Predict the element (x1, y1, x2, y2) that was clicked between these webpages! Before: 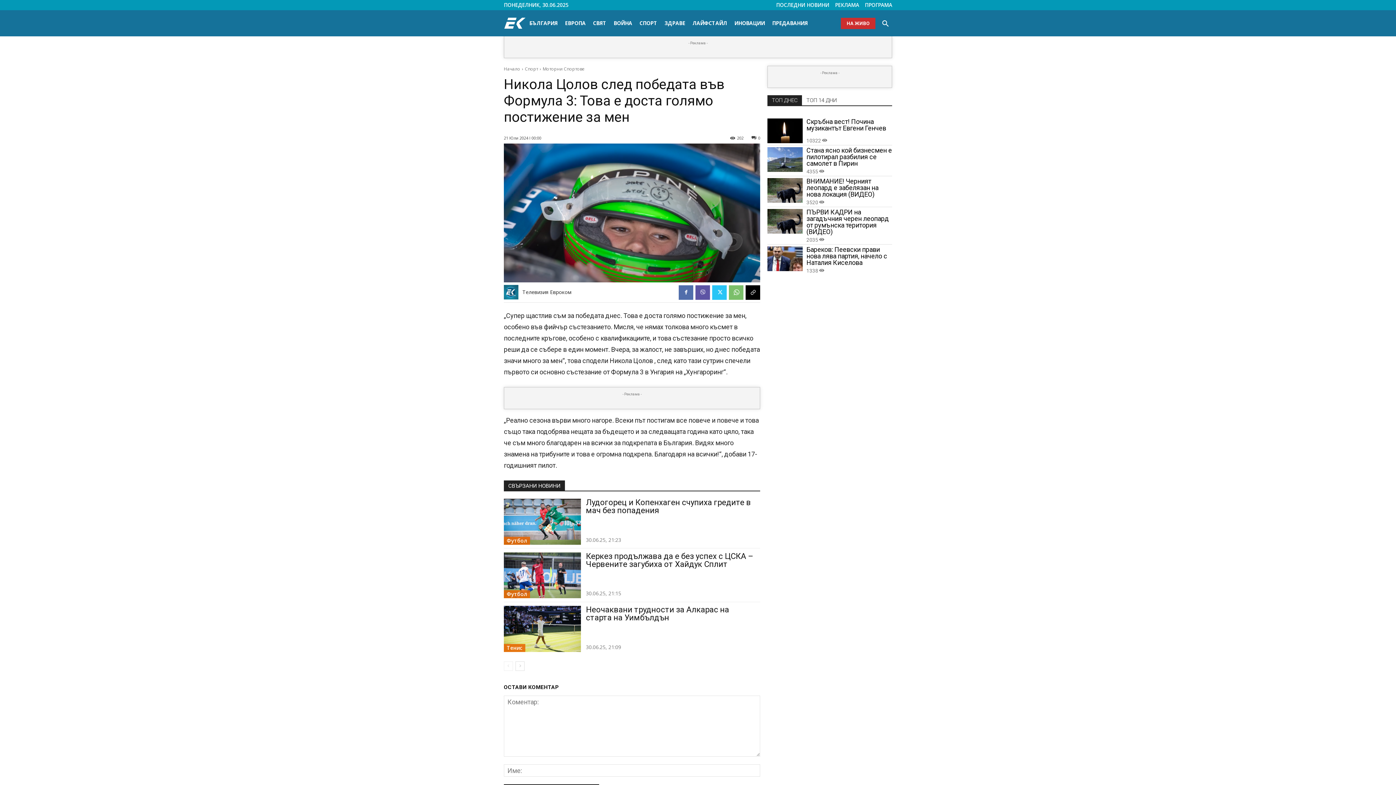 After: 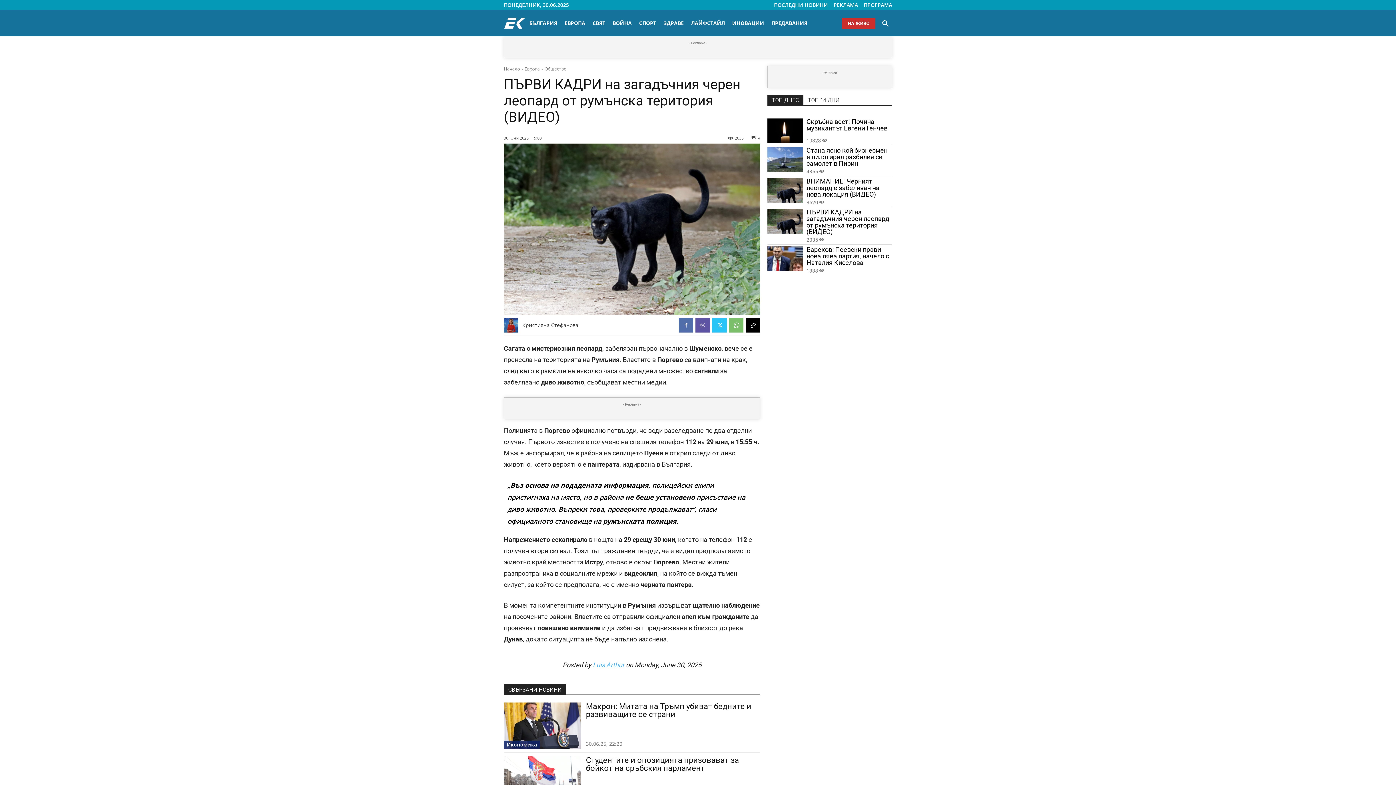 Action: label: ПЪРВИ КАДРИ на загадъчния черен леопард от румънска територия (ВИДЕО) bbox: (806, 209, 892, 237)